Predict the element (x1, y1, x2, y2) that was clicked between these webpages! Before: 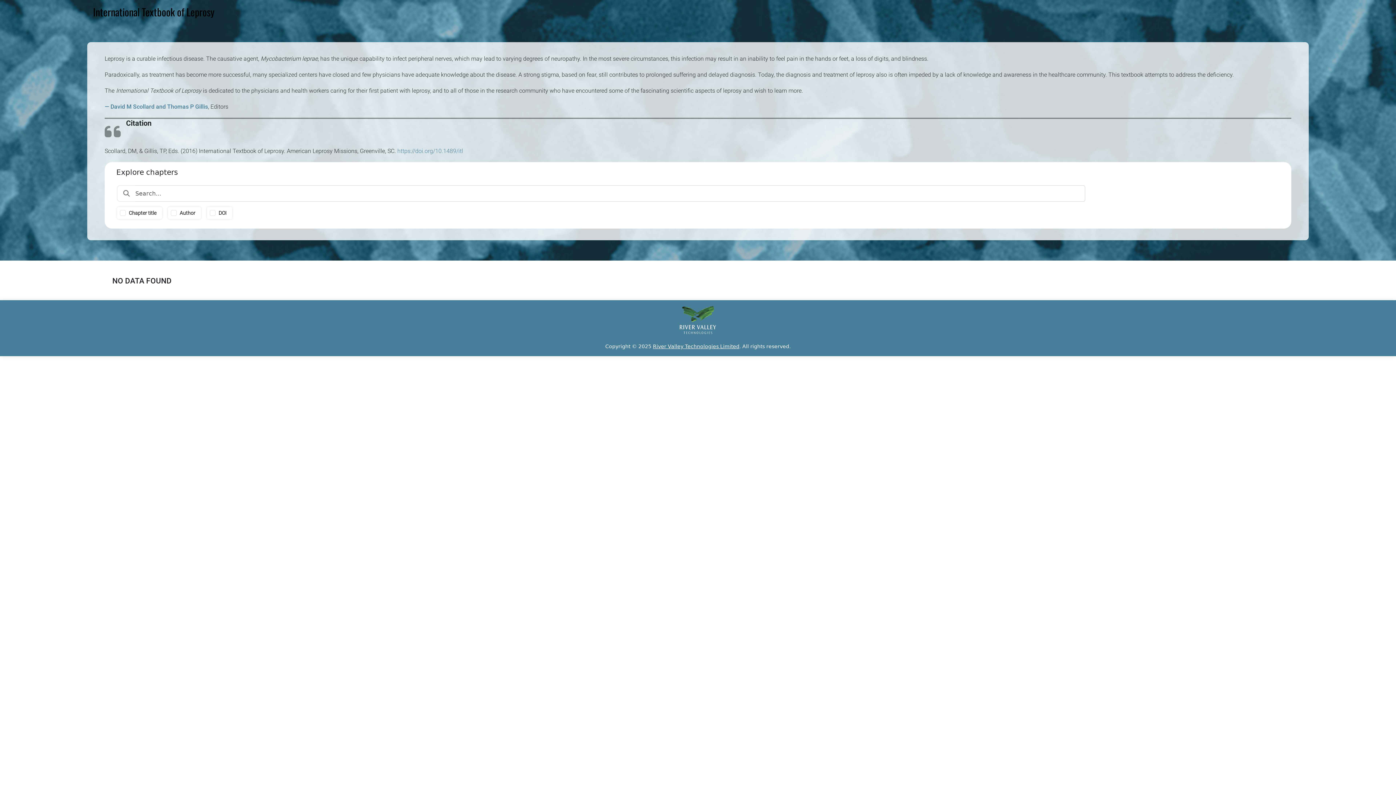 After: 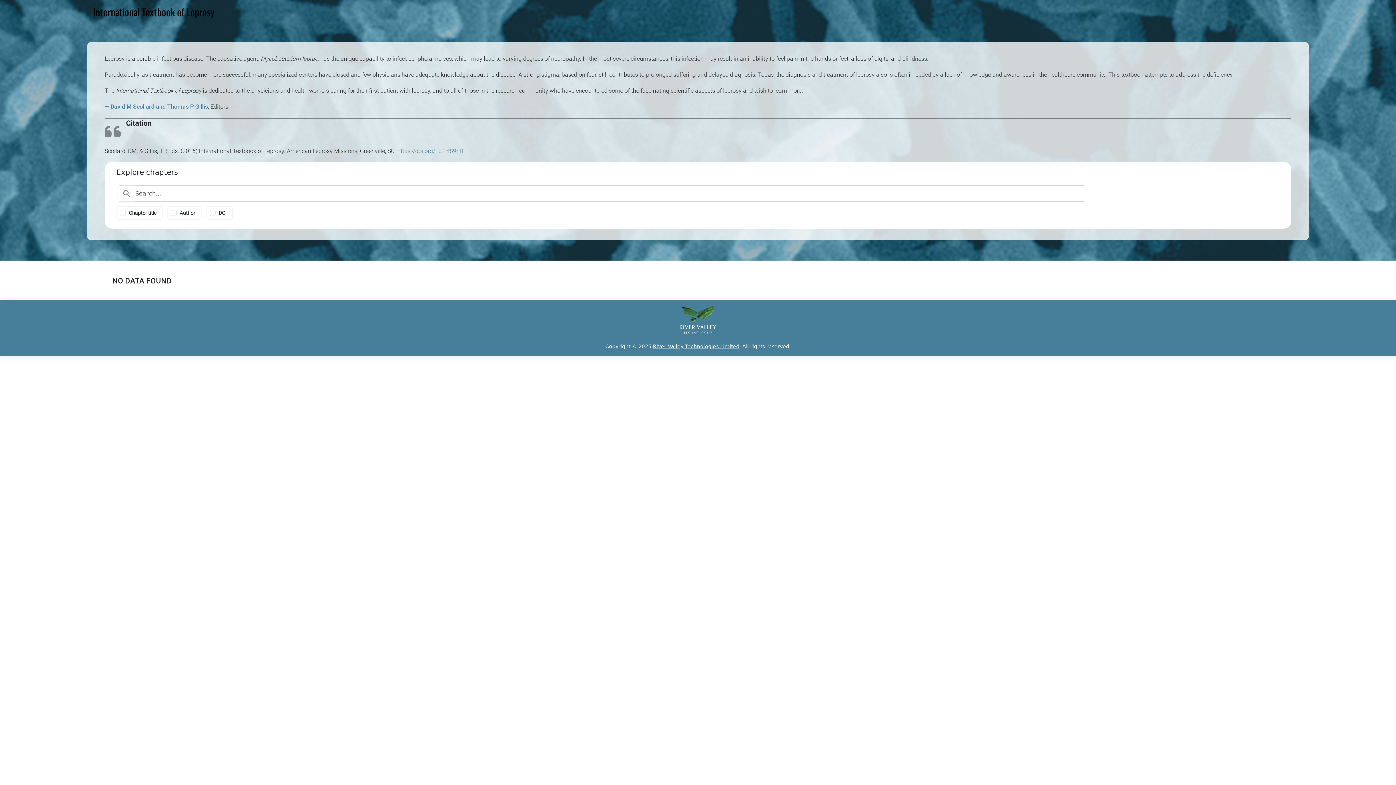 Action: bbox: (117, 185, 135, 201)